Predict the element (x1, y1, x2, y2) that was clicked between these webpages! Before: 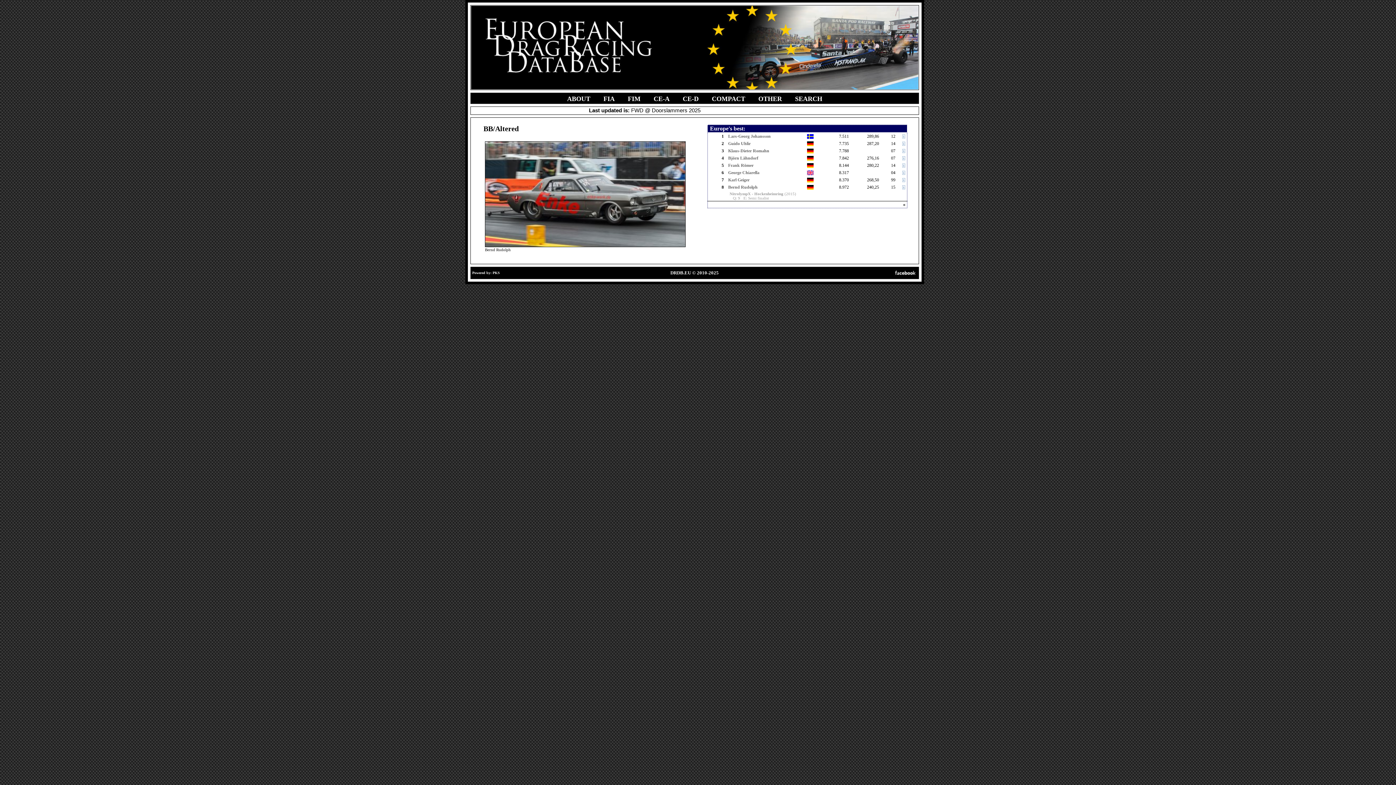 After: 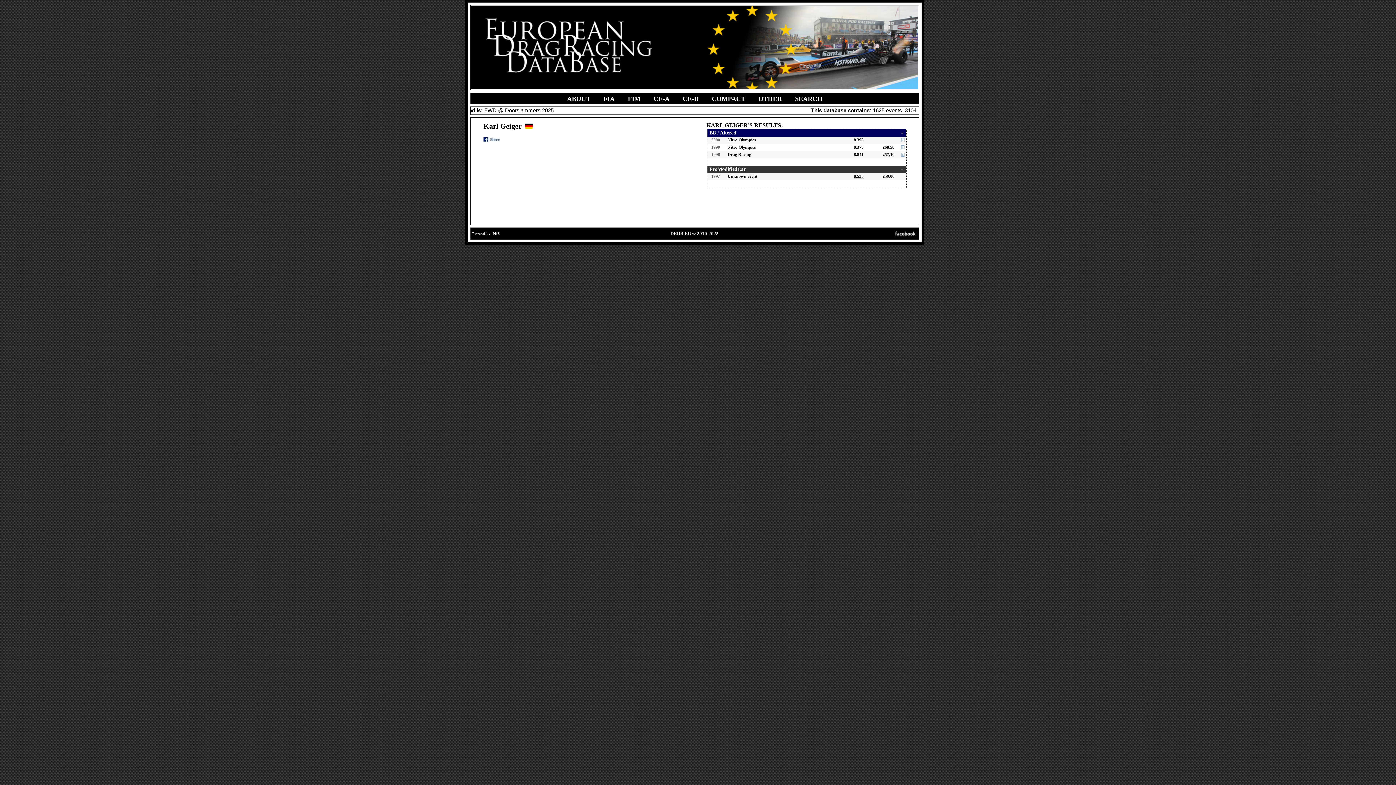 Action: bbox: (728, 177, 749, 182) label: Karl Geiger